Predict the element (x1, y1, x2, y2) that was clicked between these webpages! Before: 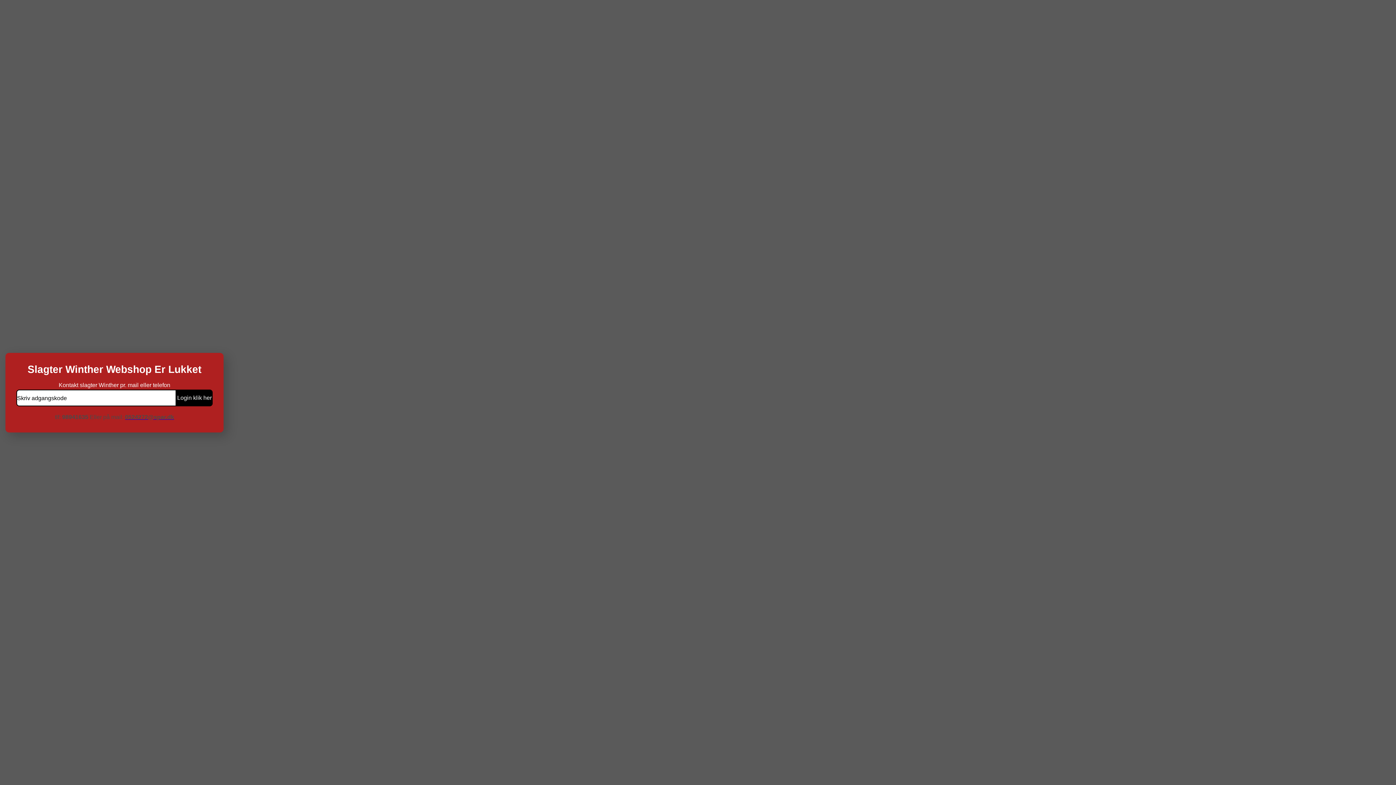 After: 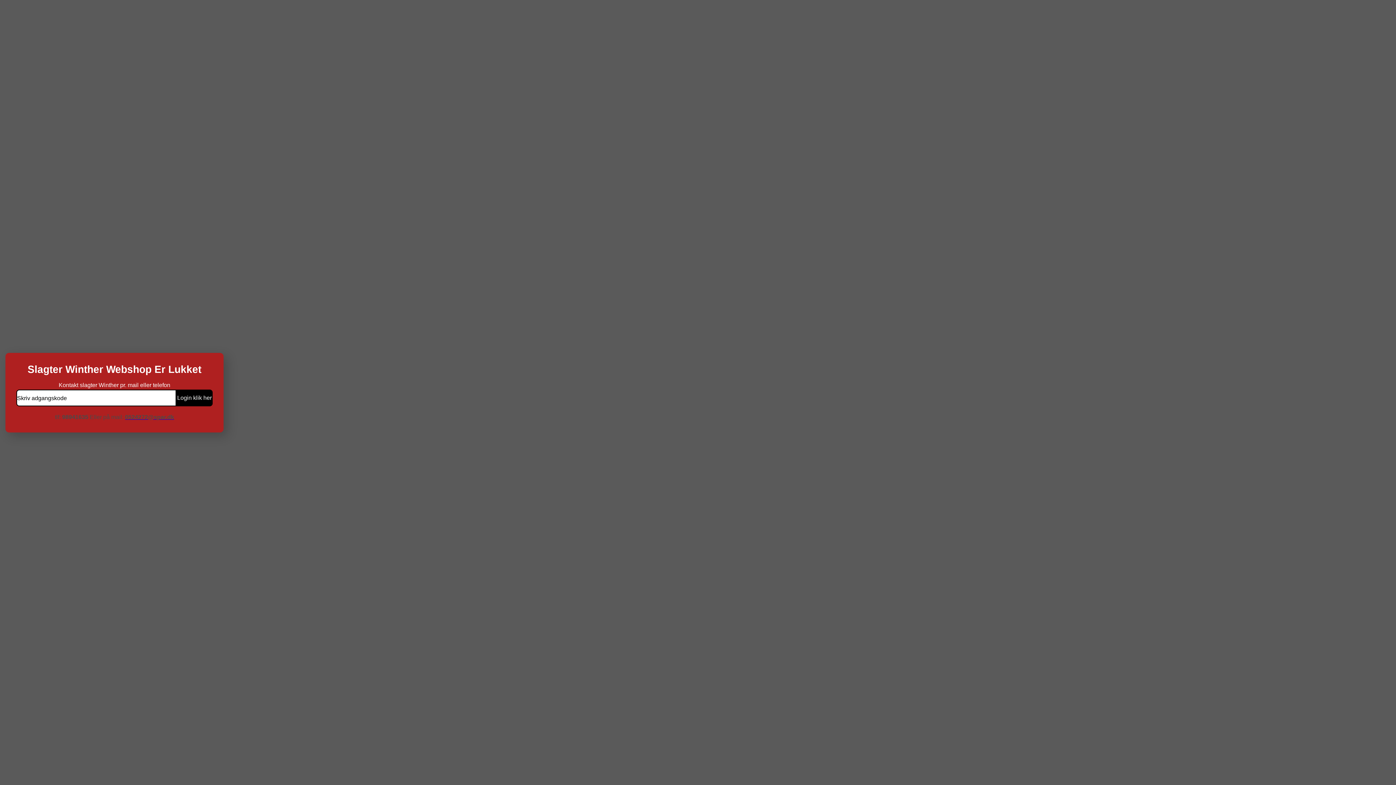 Action: bbox: (125, 414, 174, 420) label: 0524272@spar.dk